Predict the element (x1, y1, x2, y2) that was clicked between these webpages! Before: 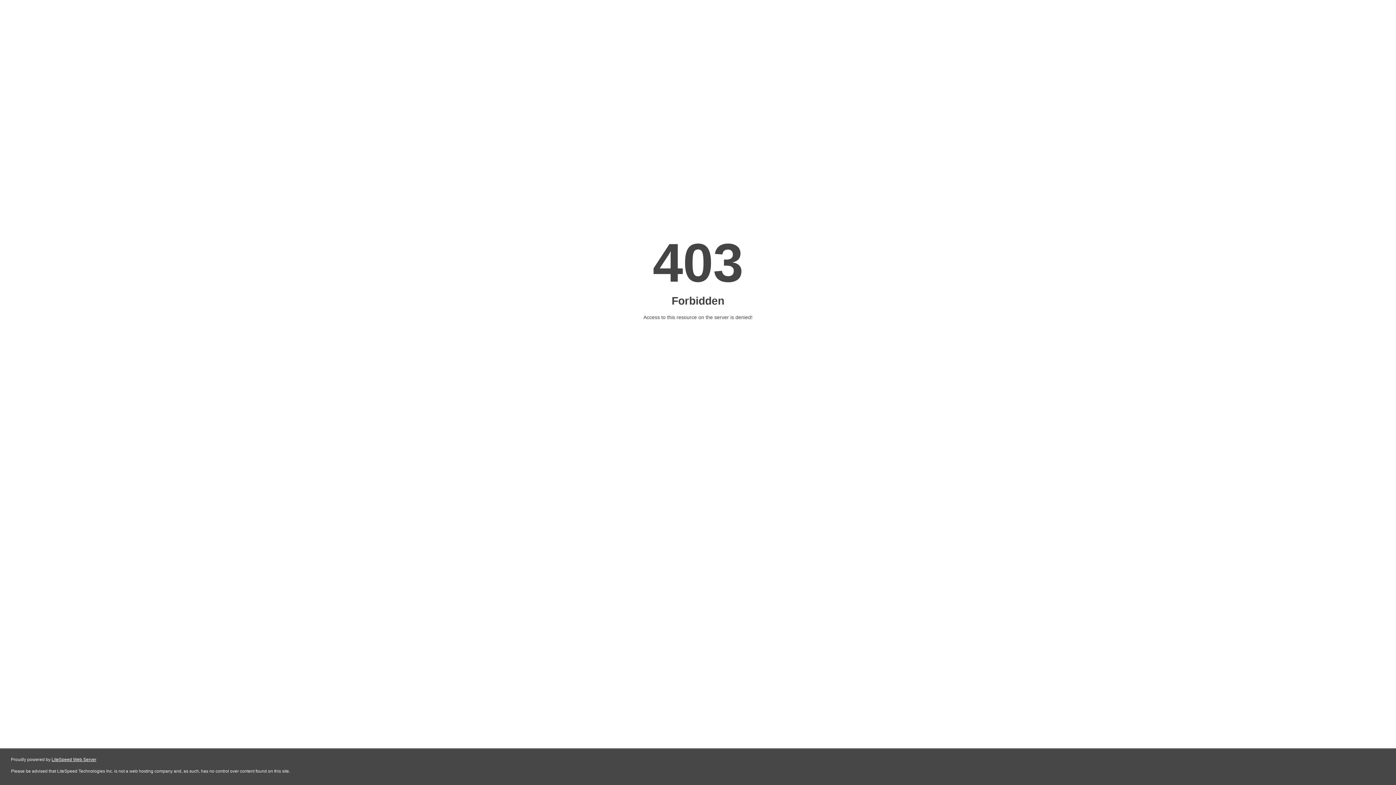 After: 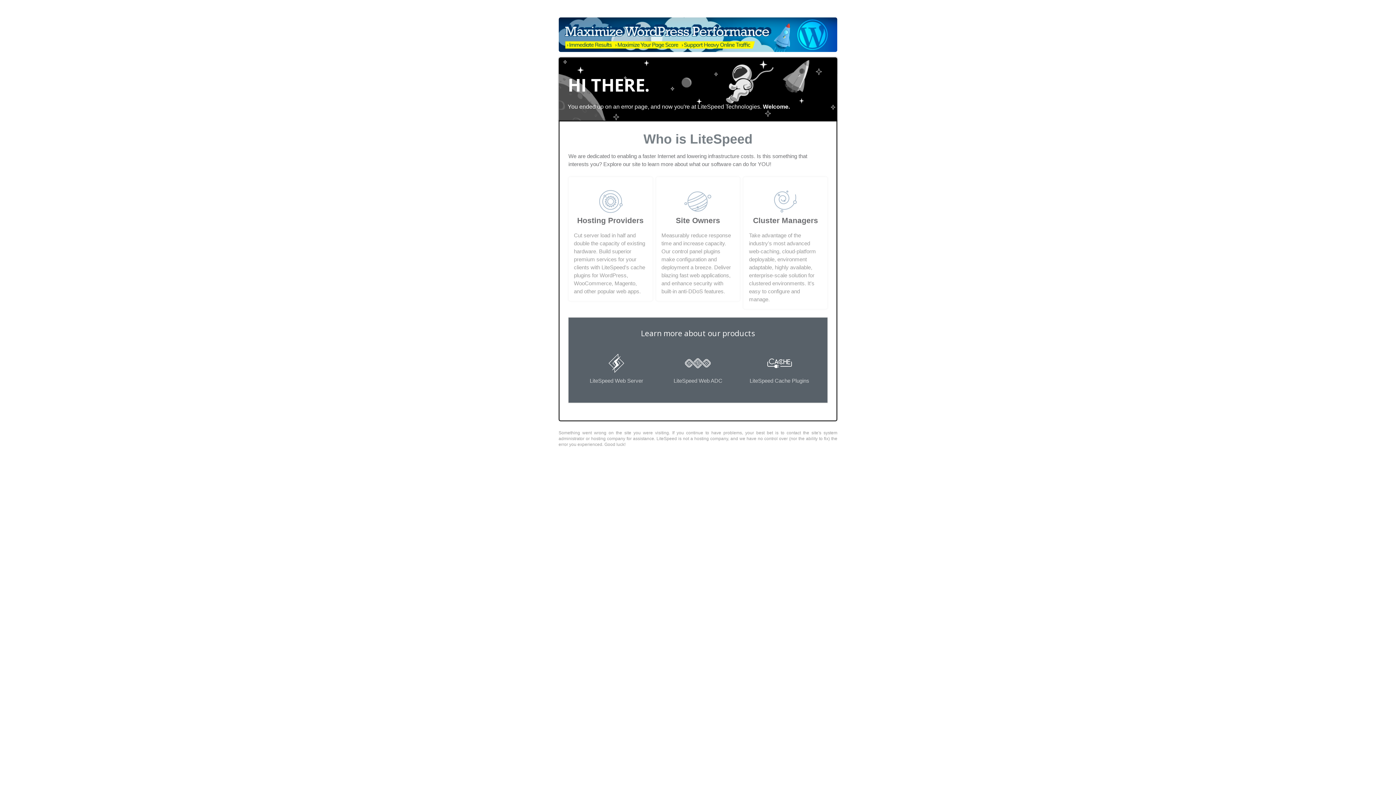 Action: label: LiteSpeed Web Server bbox: (51, 757, 96, 762)